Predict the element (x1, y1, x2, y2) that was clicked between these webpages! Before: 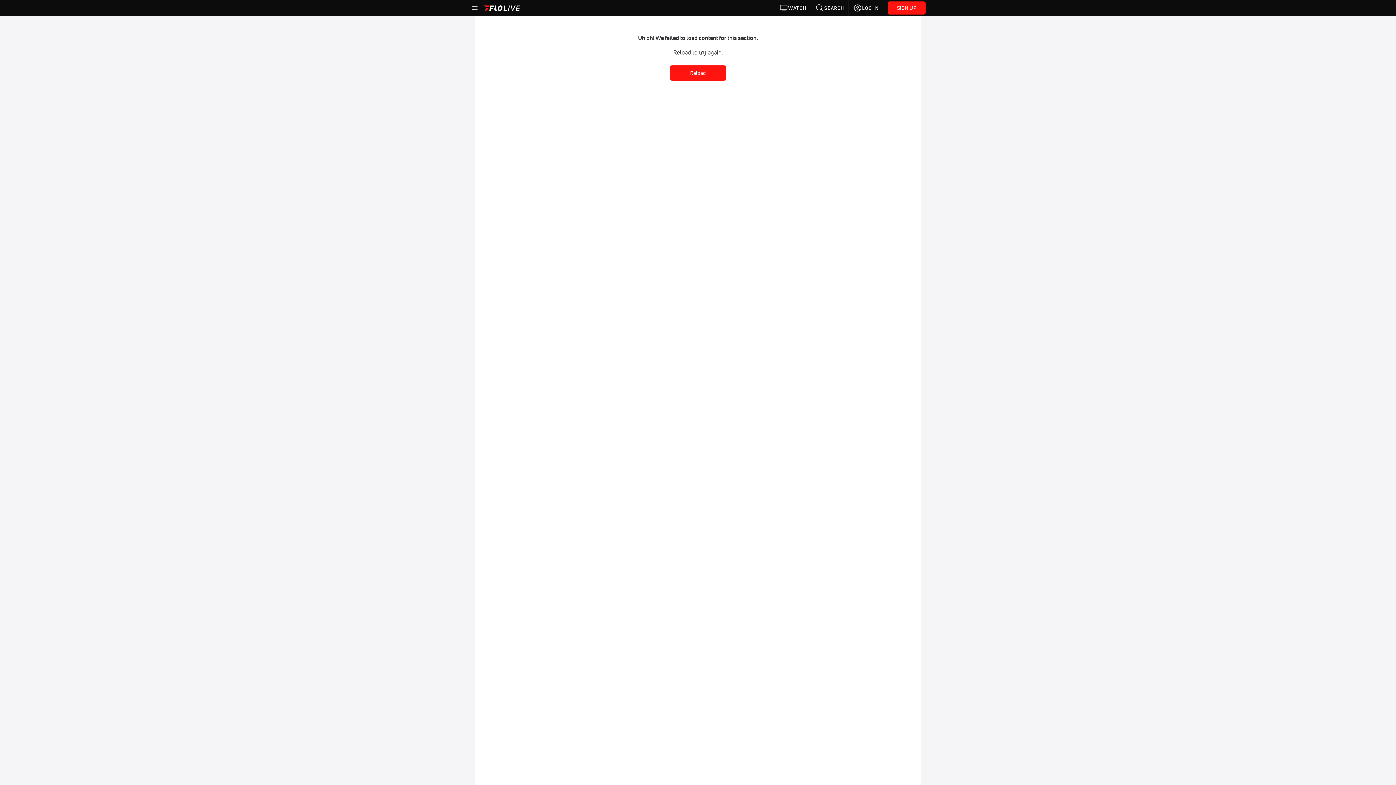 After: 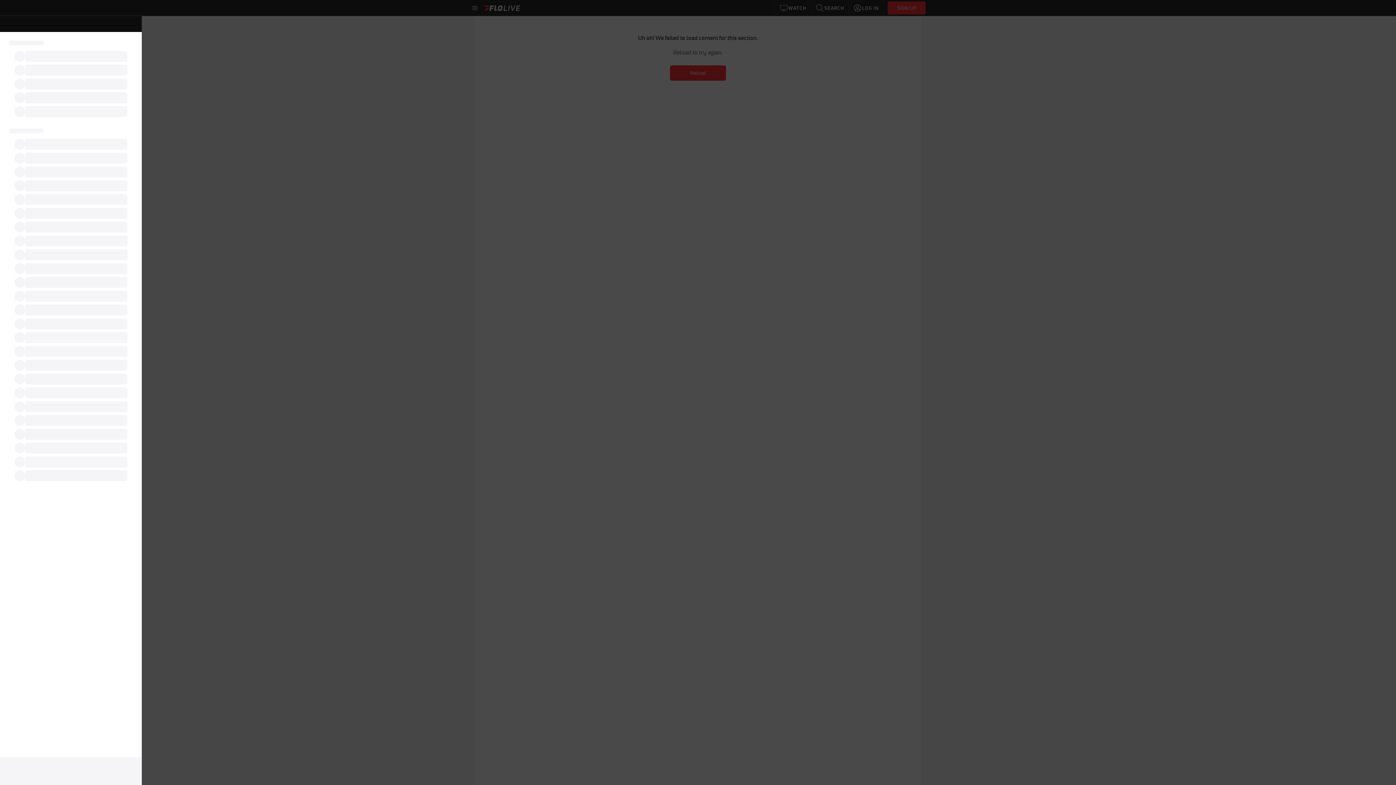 Action: bbox: (470, 3, 479, 12)